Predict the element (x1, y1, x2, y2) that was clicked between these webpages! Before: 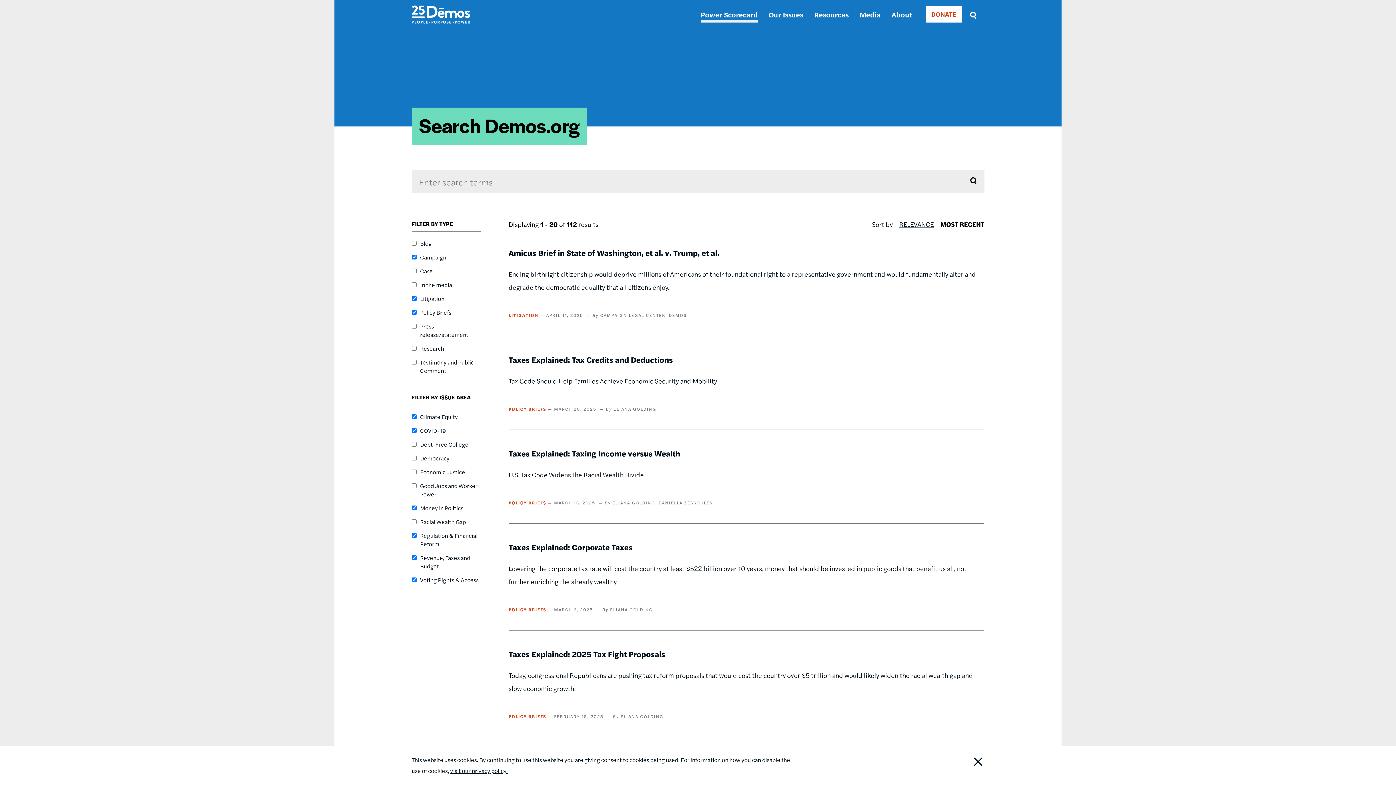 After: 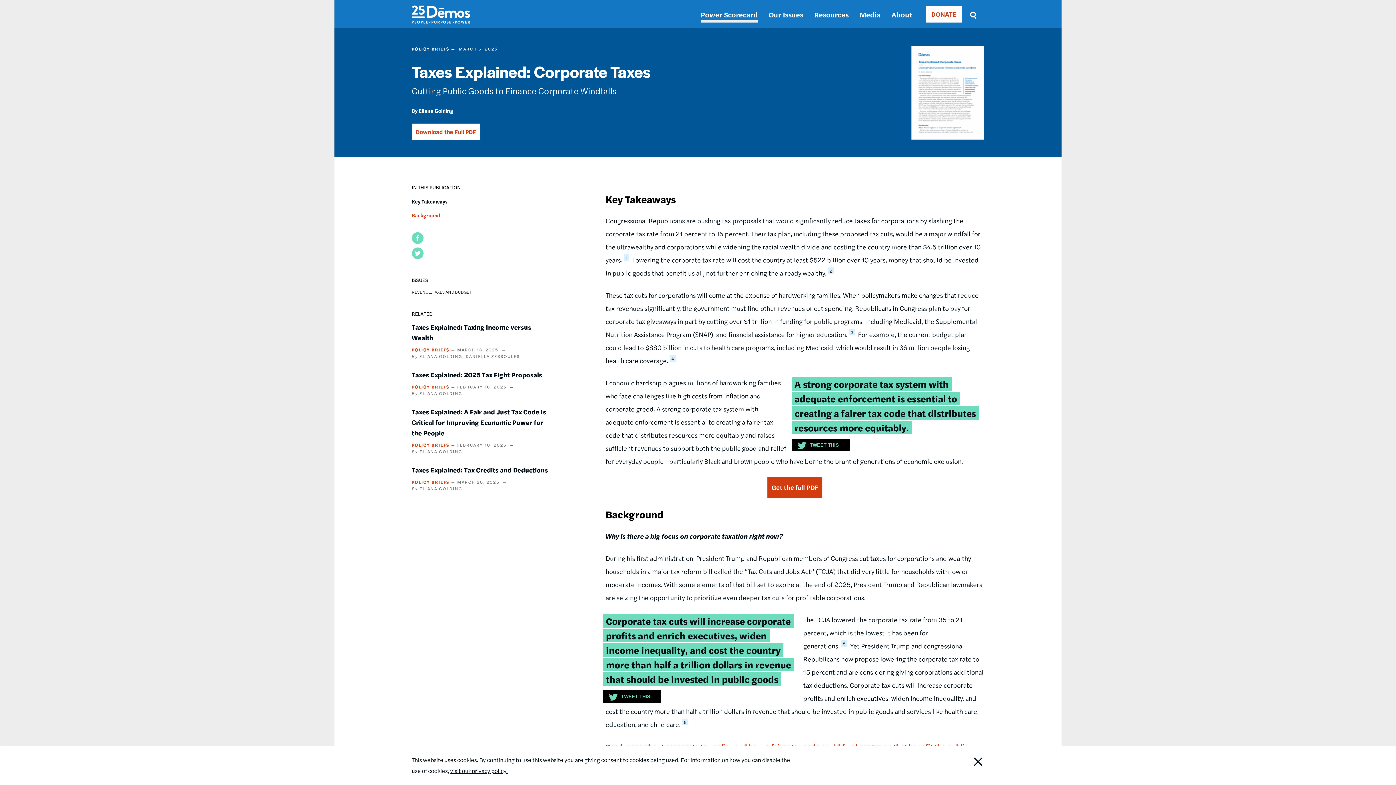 Action: label: Taxes Explained: Corporate Taxes bbox: (508, 541, 632, 553)